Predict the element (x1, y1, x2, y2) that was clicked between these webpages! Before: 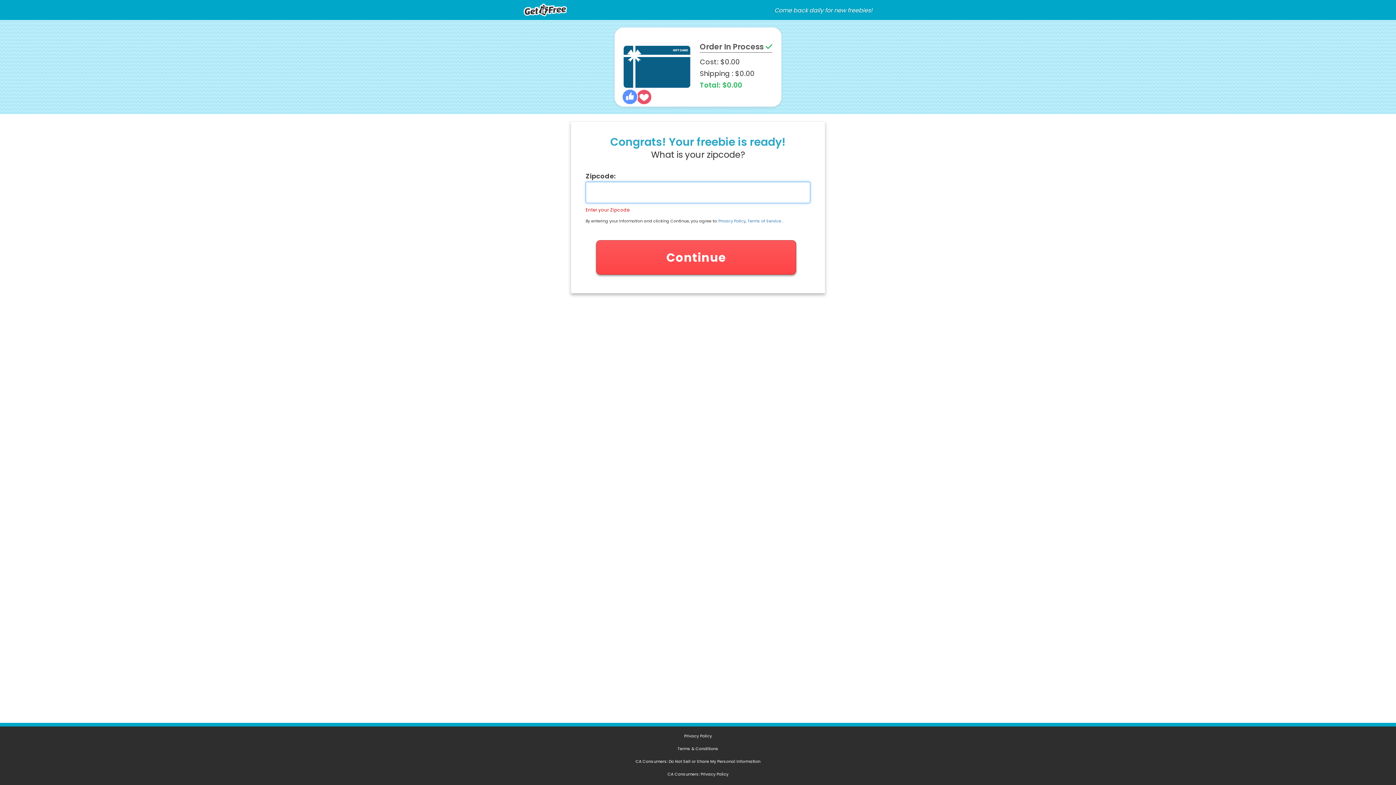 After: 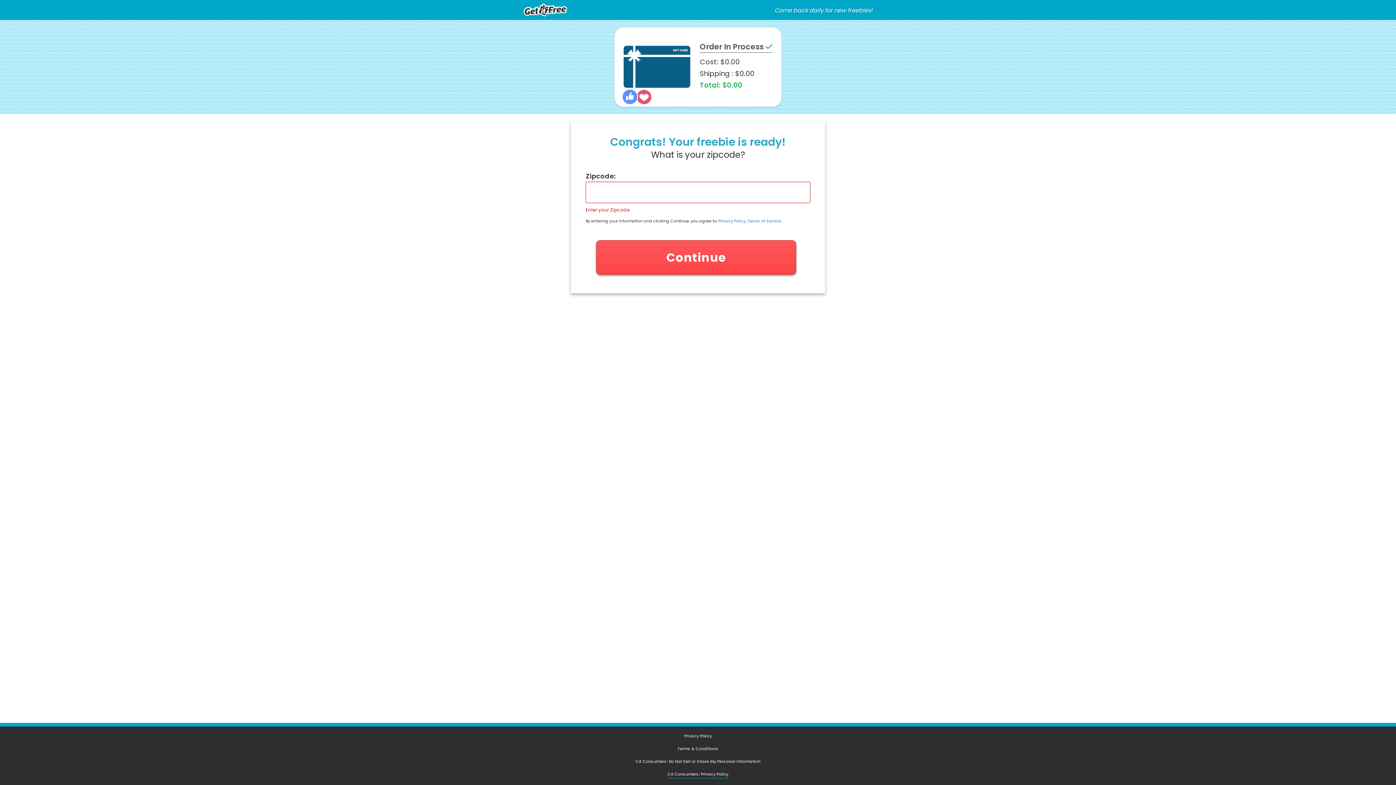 Action: bbox: (667, 771, 728, 777) label: CA Consumers: Privacy Policy (opens in a new tab)